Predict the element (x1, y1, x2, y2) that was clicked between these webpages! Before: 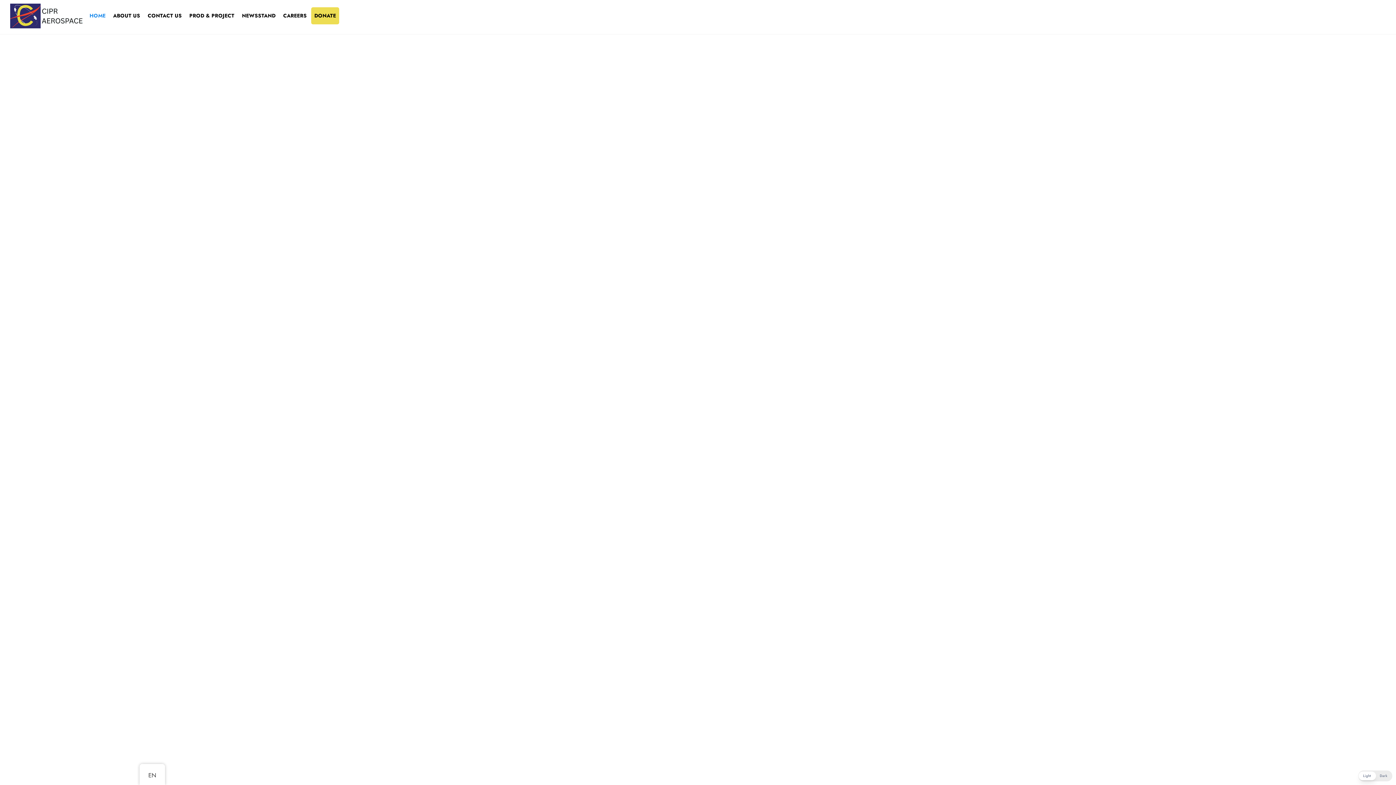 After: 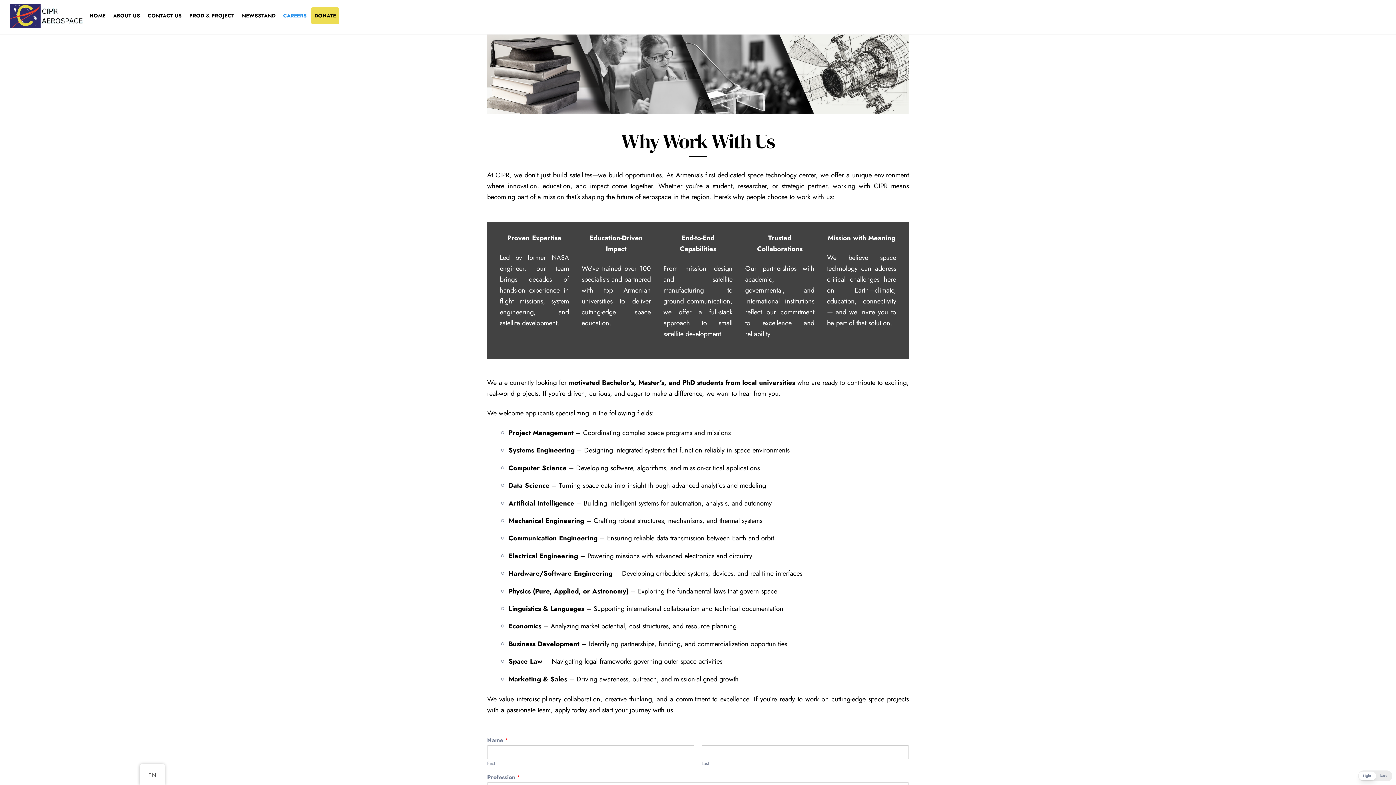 Action: bbox: (280, 7, 309, 24) label: CAREERS